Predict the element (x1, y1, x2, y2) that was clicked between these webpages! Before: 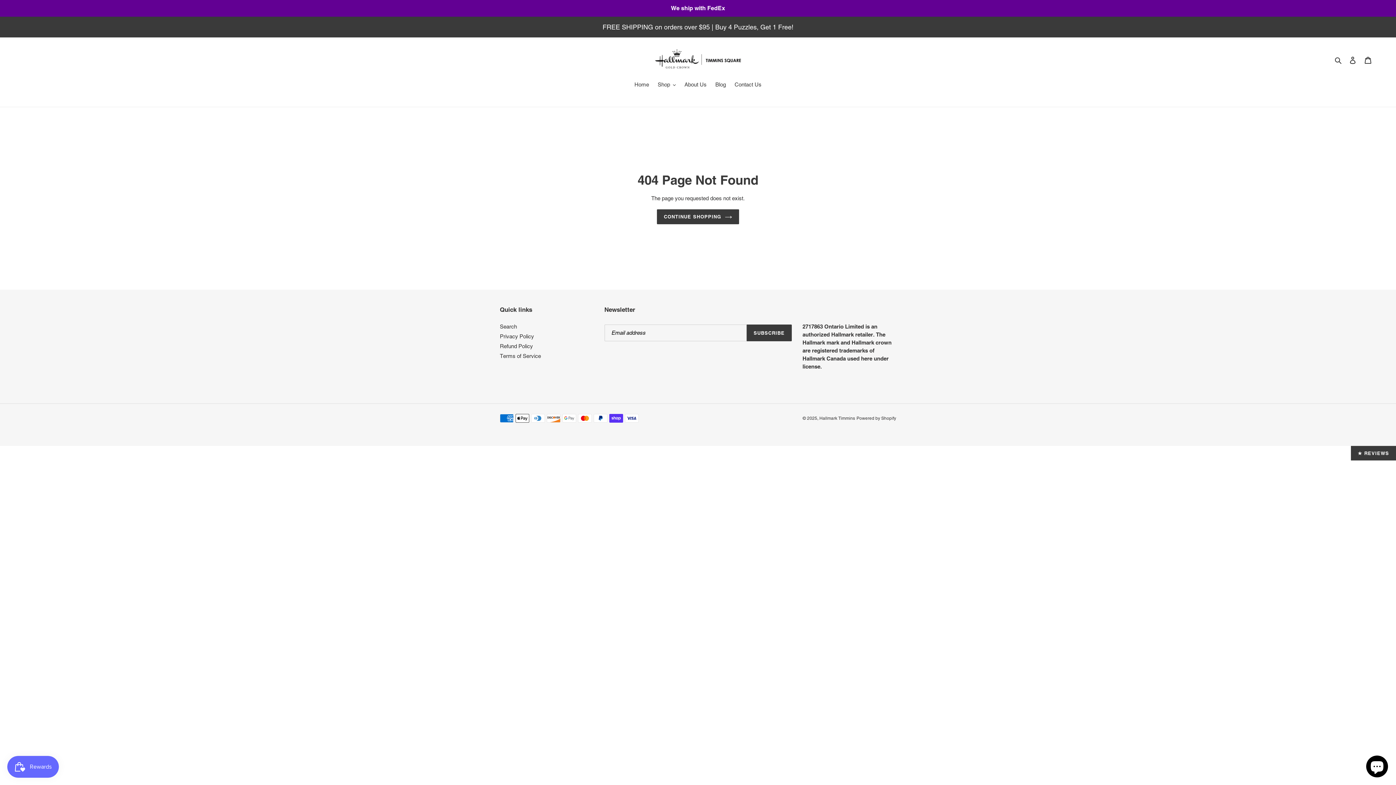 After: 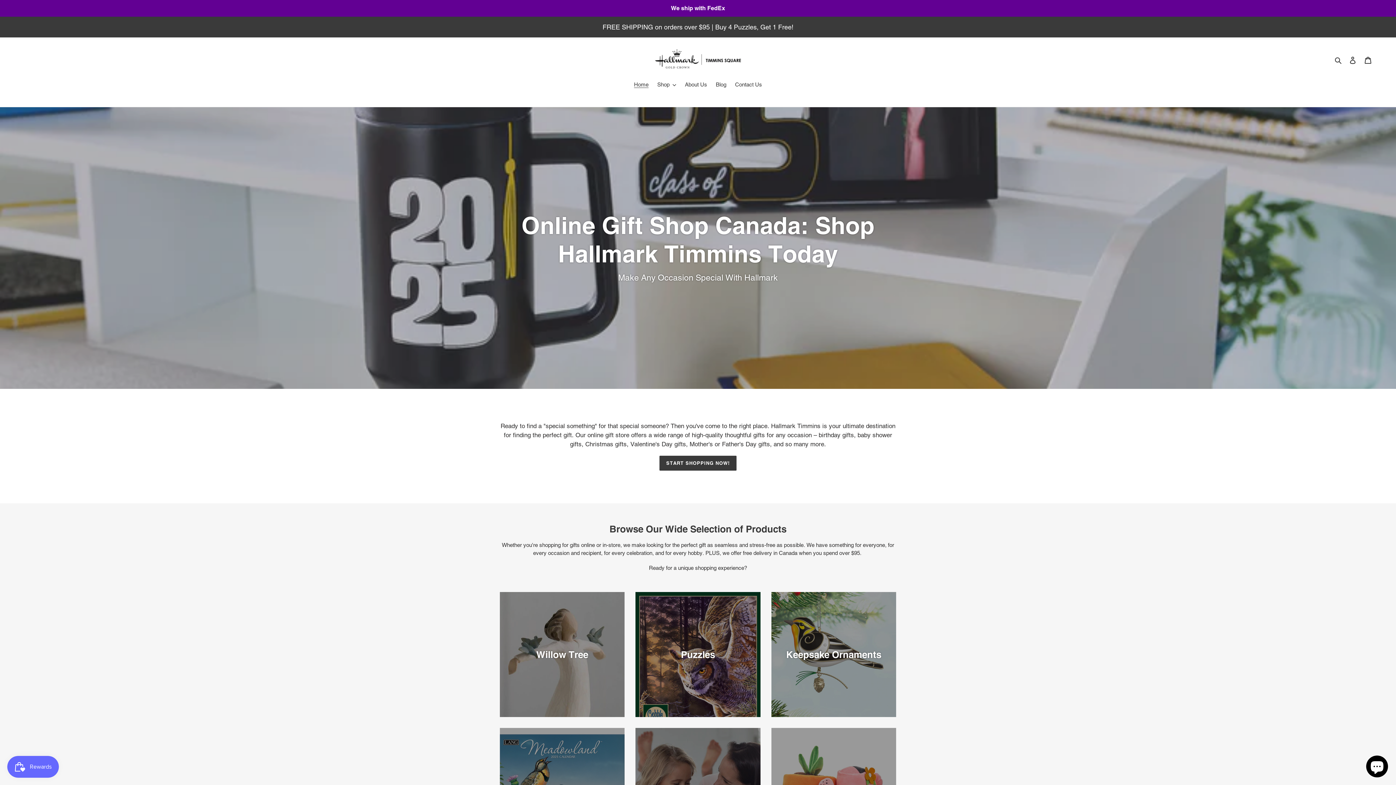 Action: bbox: (631, 80, 652, 89) label: Home